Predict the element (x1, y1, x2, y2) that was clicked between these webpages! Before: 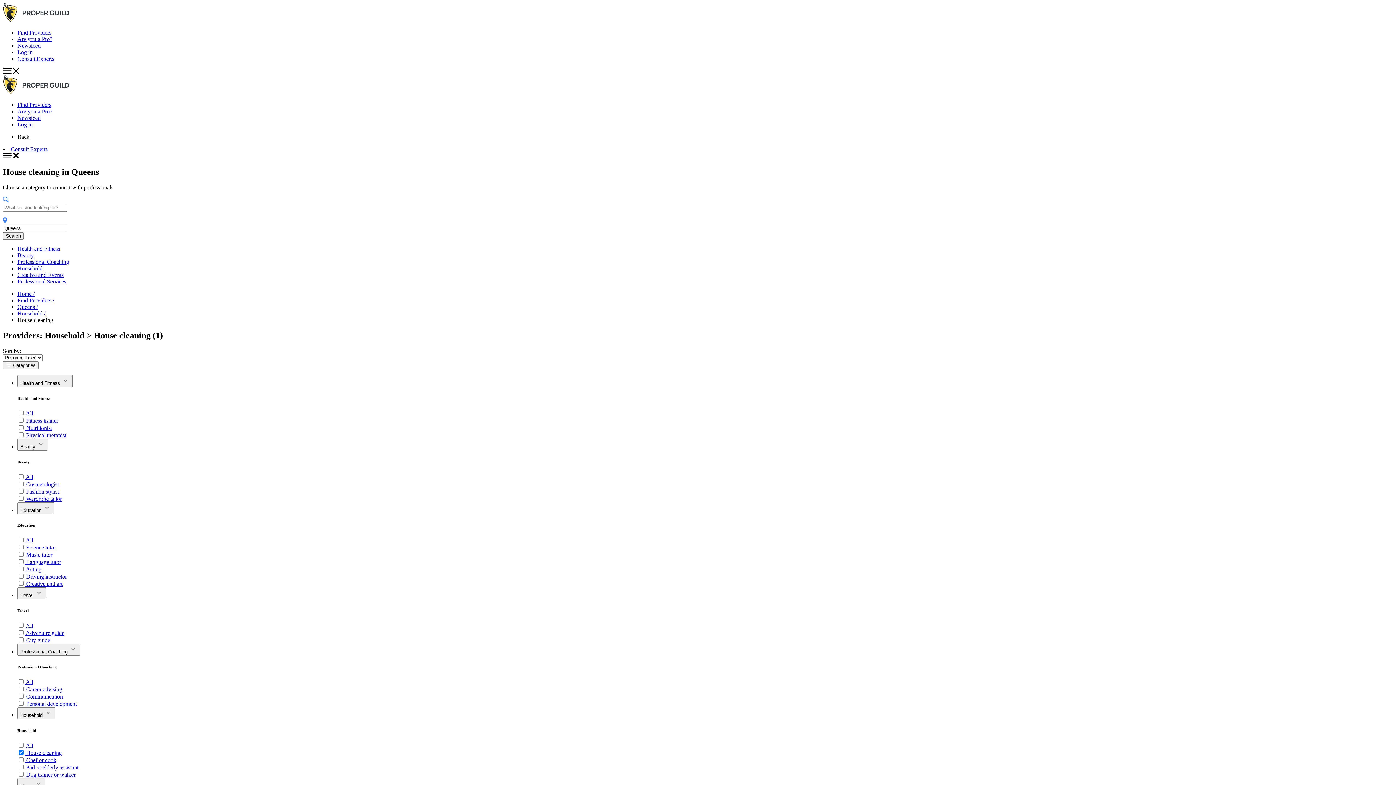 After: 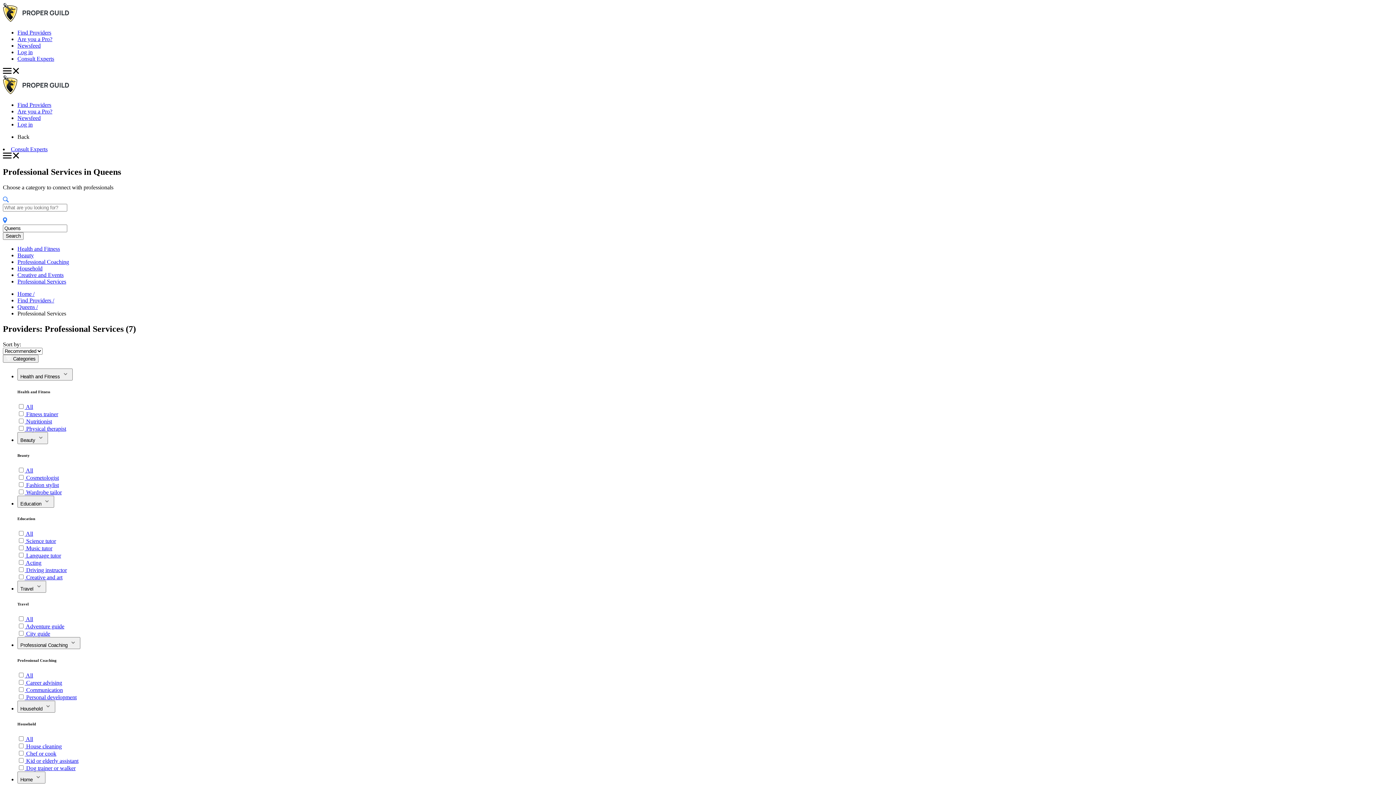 Action: label: Professional Services bbox: (17, 278, 66, 284)